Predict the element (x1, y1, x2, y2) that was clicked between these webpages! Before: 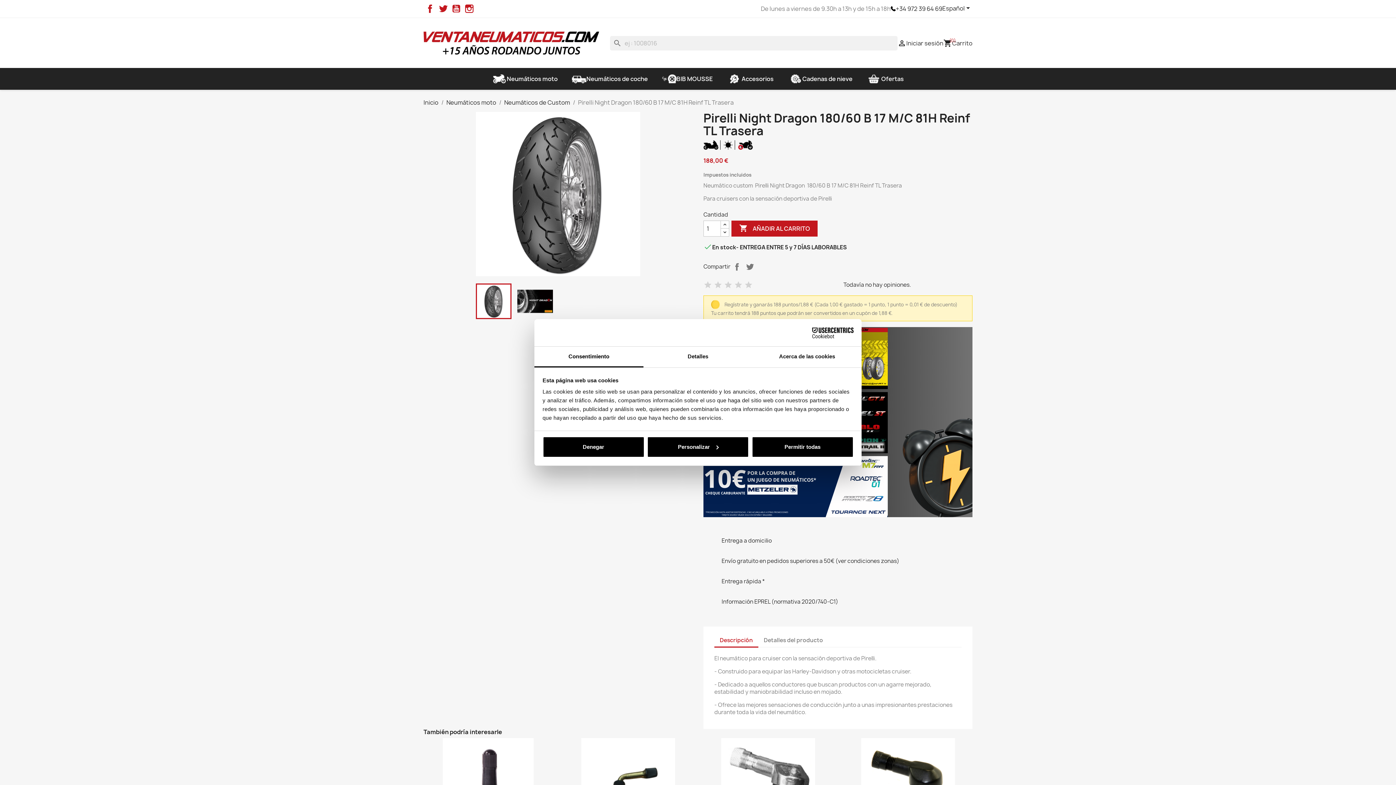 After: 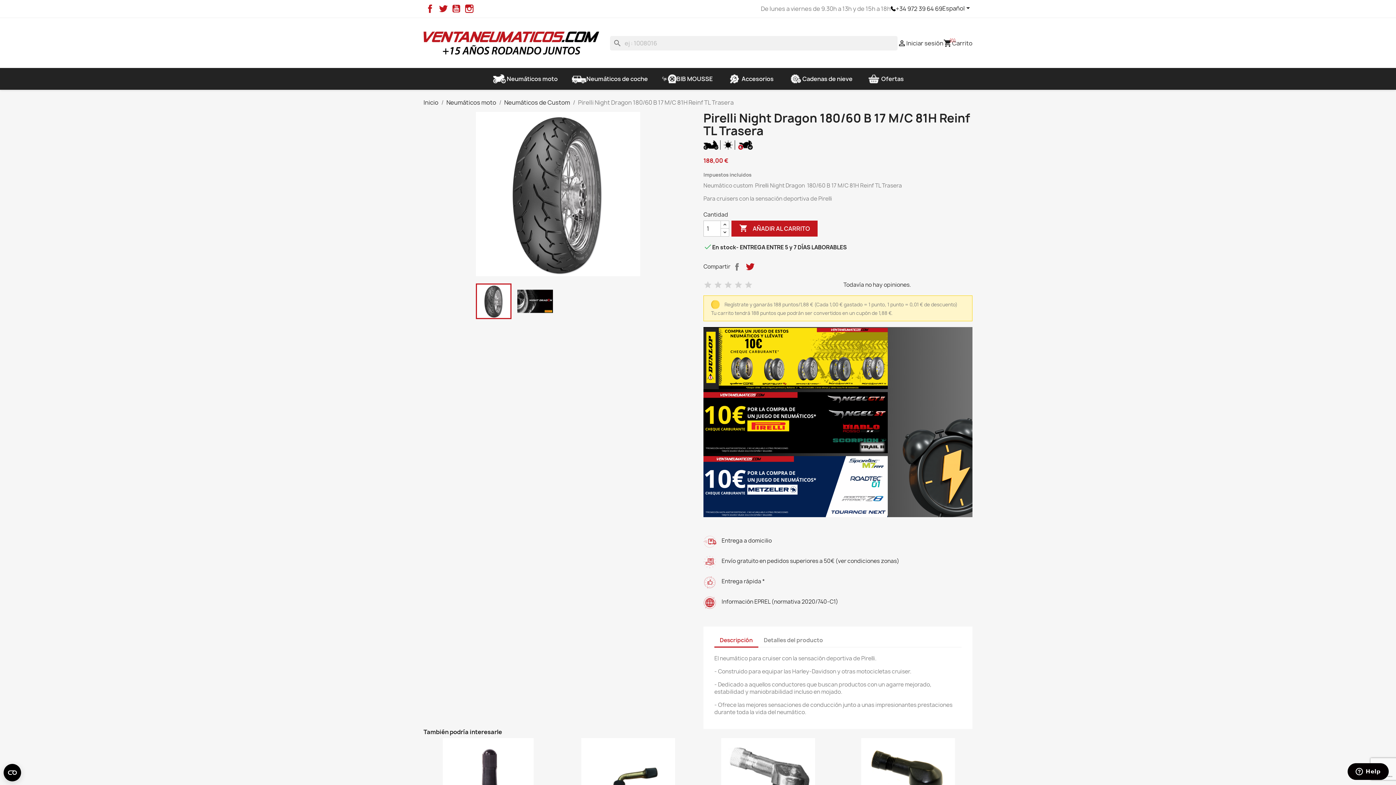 Action: label: Tuitear bbox: (744, 260, 756, 272)